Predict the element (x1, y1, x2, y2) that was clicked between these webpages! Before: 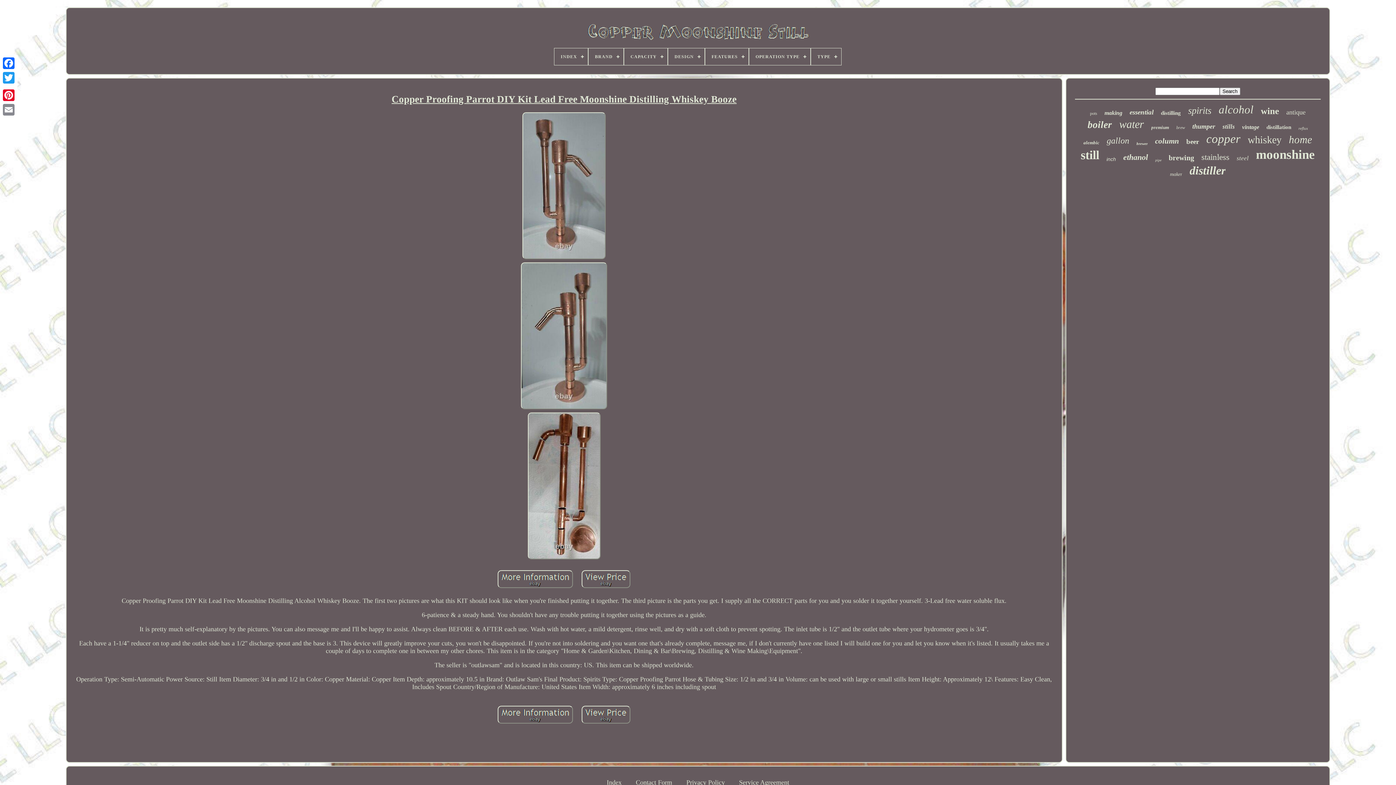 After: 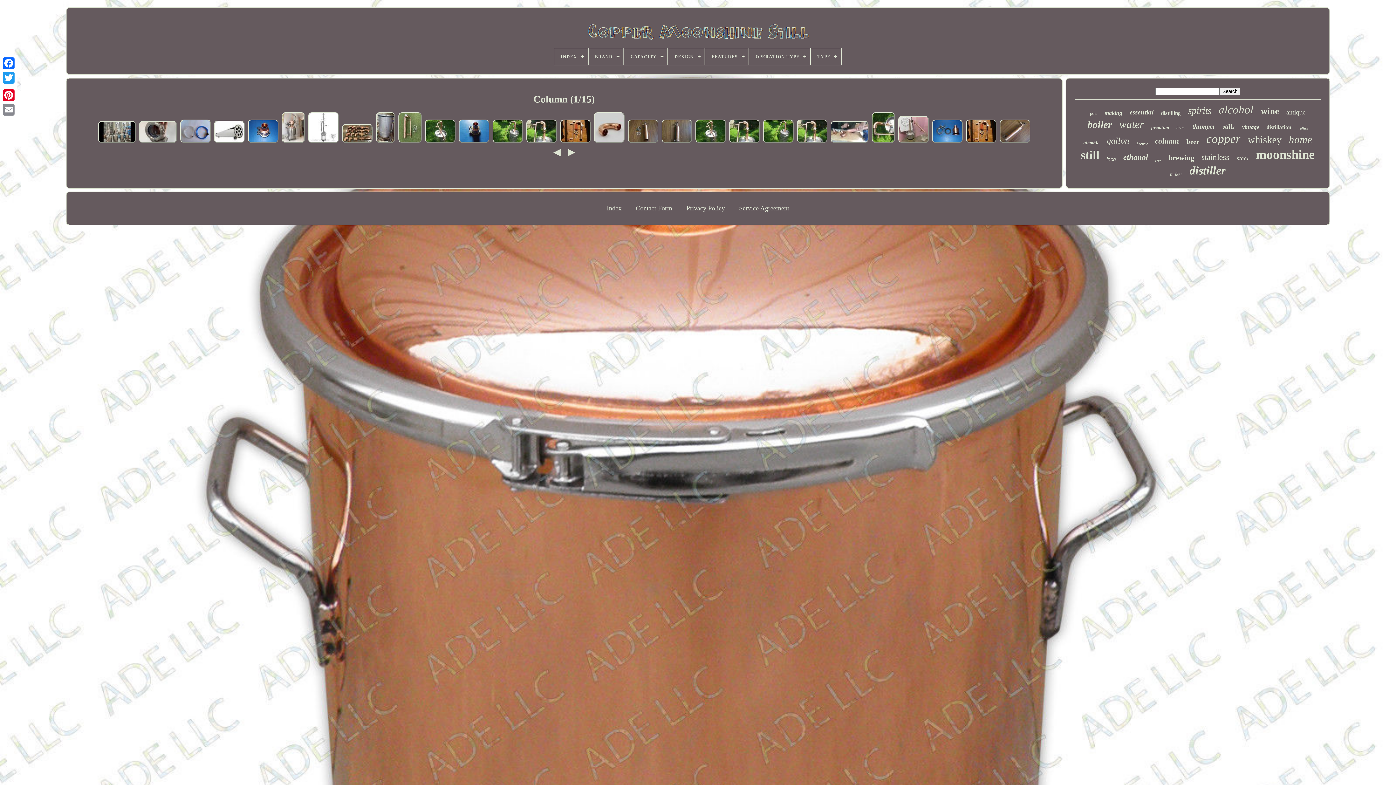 Action: label: column bbox: (1155, 136, 1179, 145)